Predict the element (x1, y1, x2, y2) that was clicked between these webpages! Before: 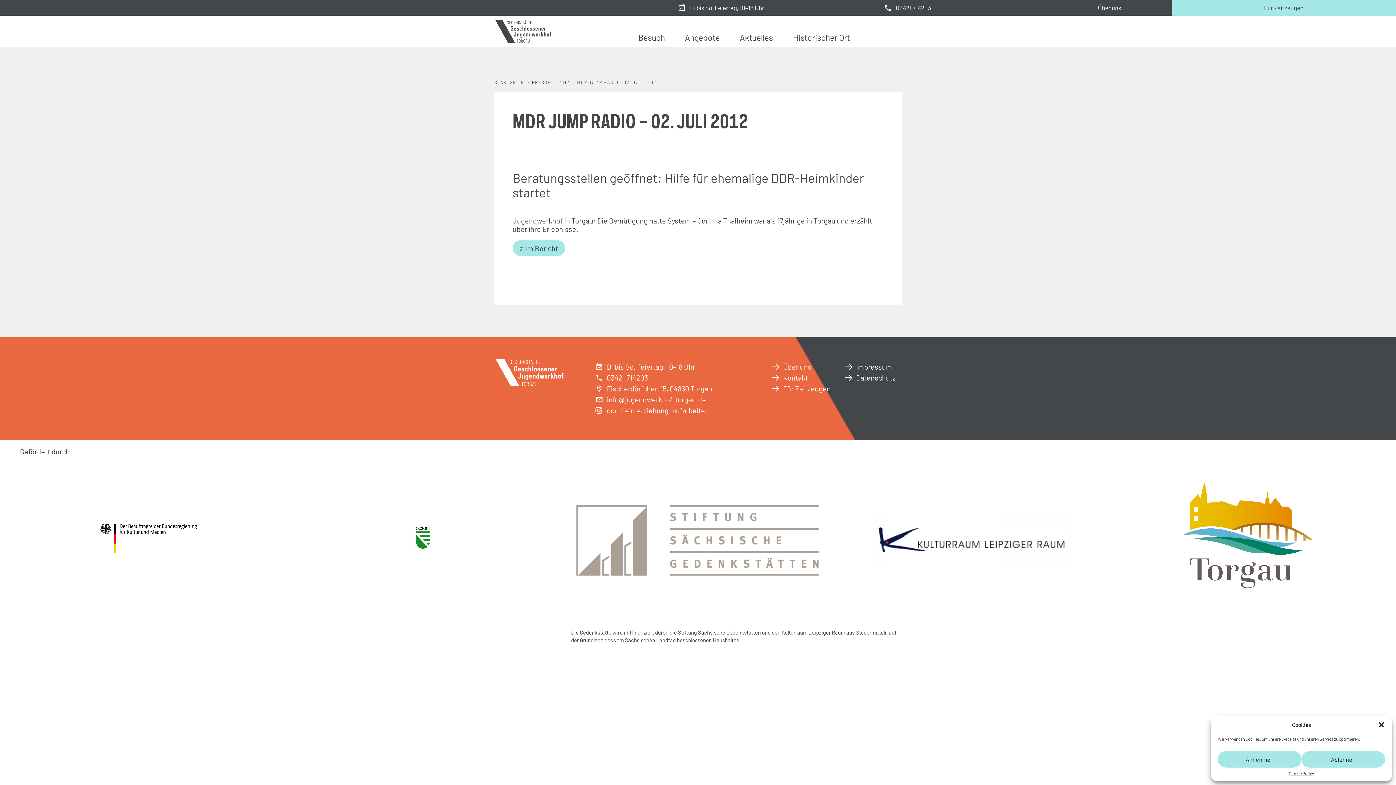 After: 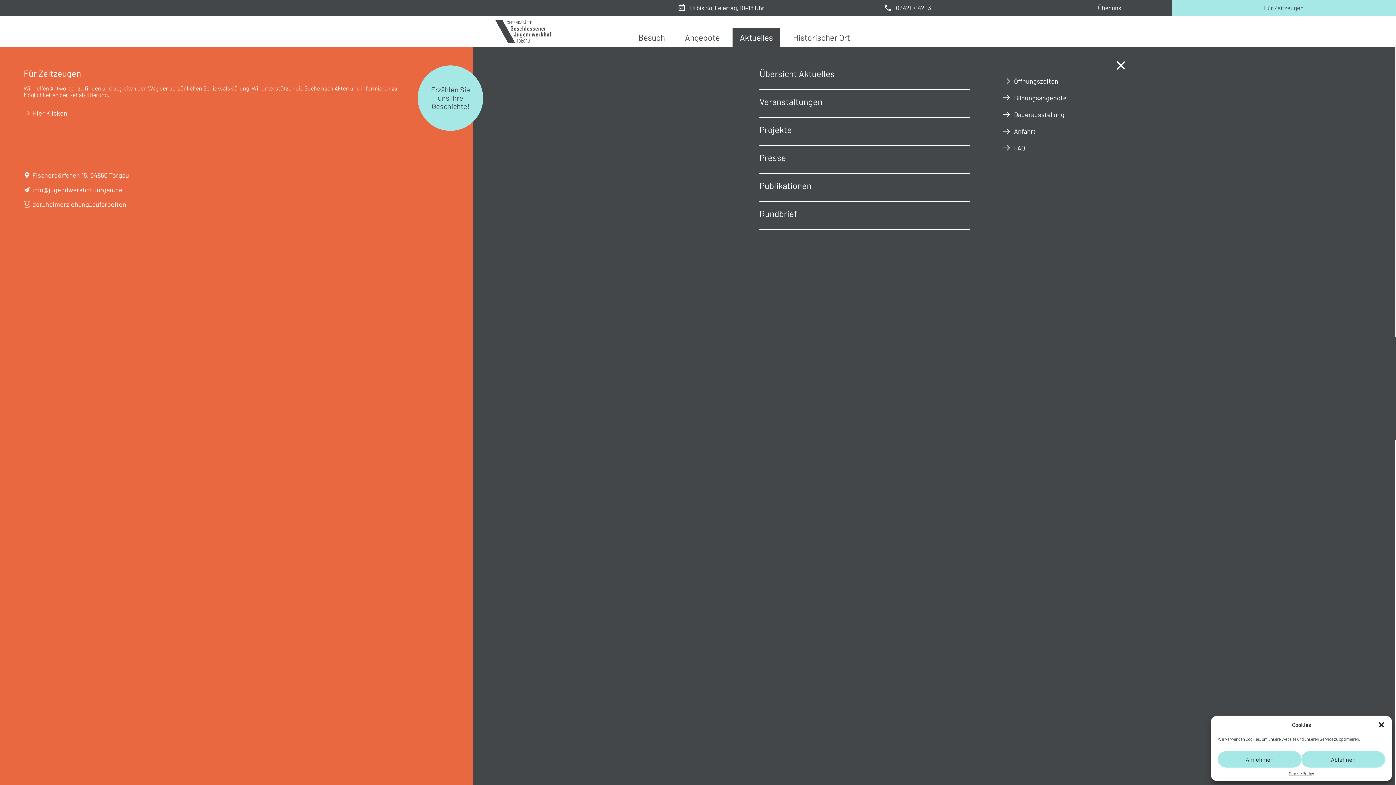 Action: label: Aktuelles bbox: (732, 27, 780, 47)